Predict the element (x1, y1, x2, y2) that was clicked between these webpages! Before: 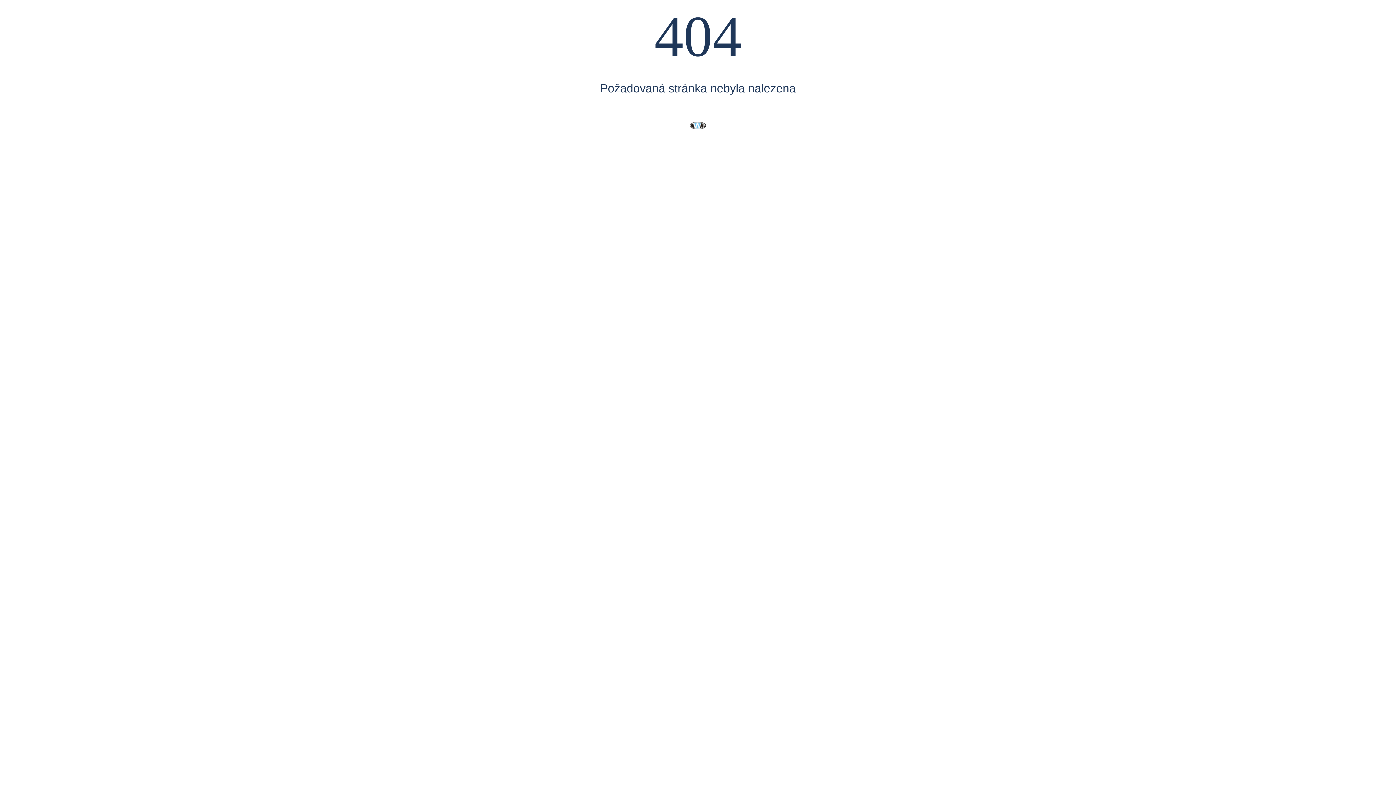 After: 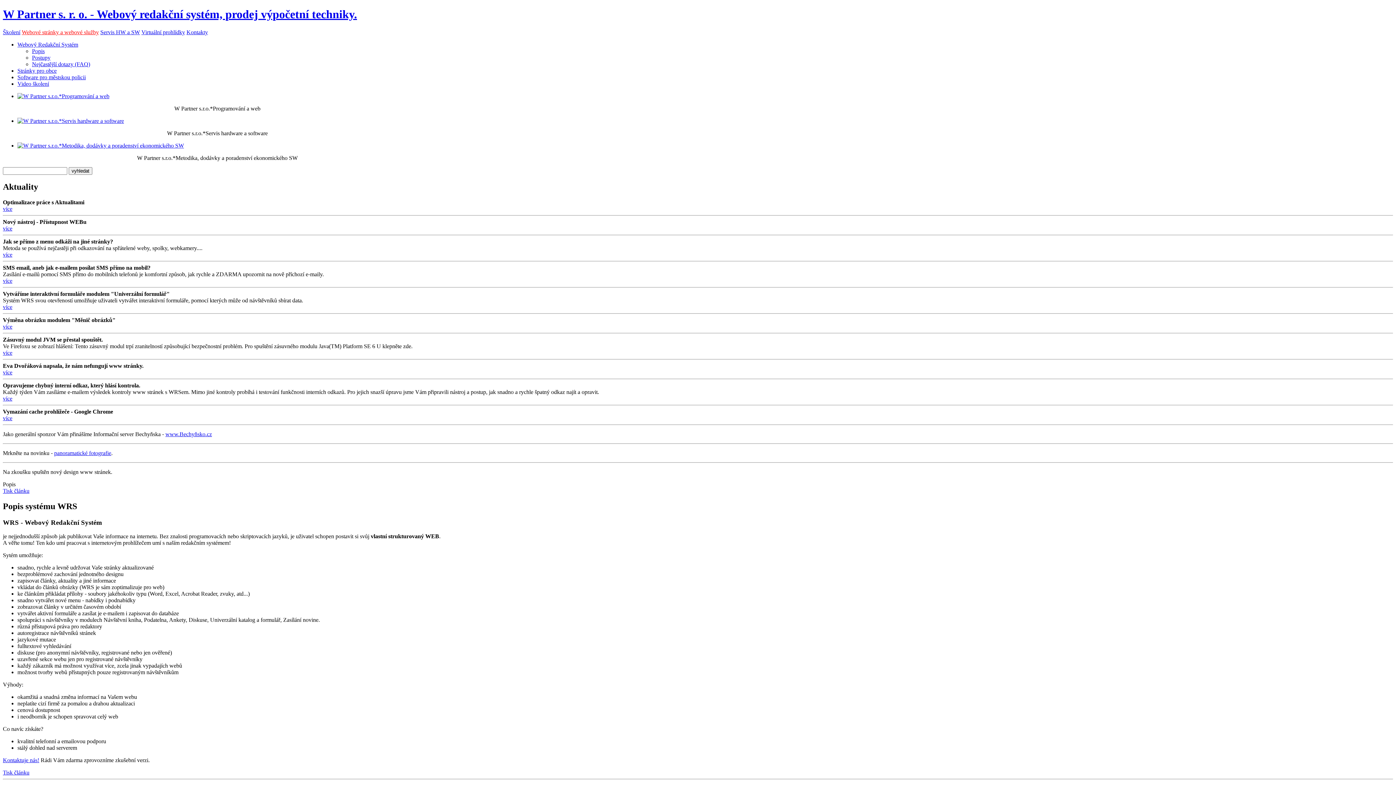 Action: bbox: (689, 118, 706, 132)